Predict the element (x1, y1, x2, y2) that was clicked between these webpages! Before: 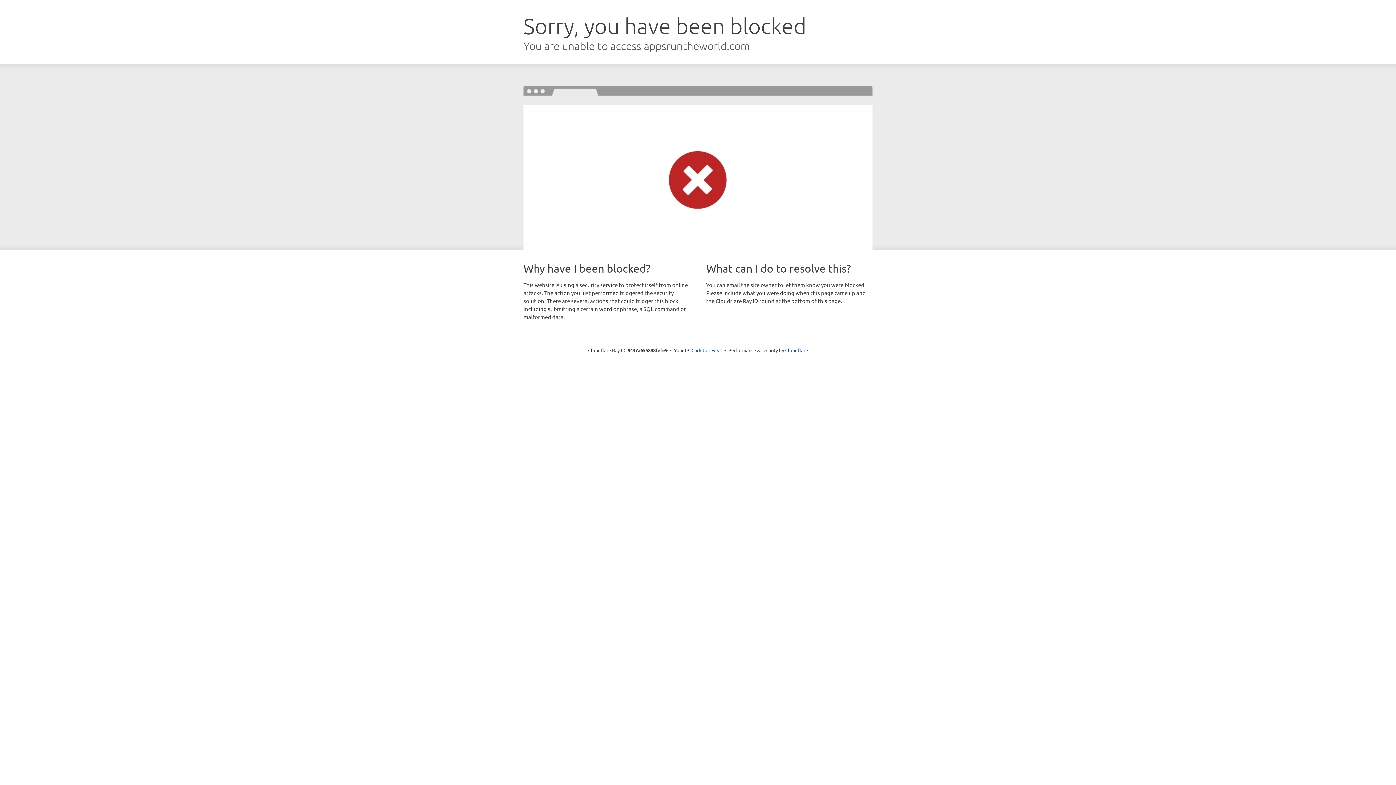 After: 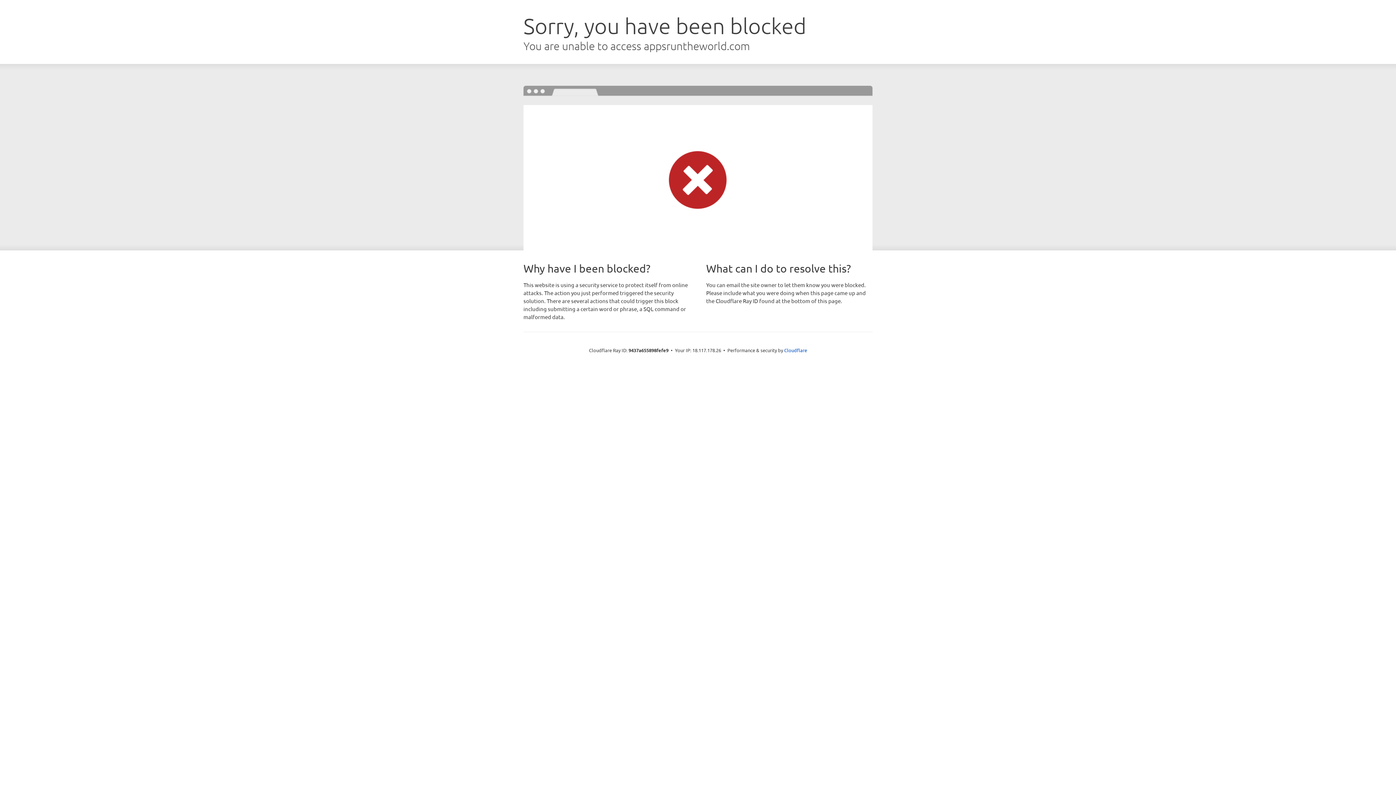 Action: bbox: (691, 346, 722, 353) label: Click to reveal